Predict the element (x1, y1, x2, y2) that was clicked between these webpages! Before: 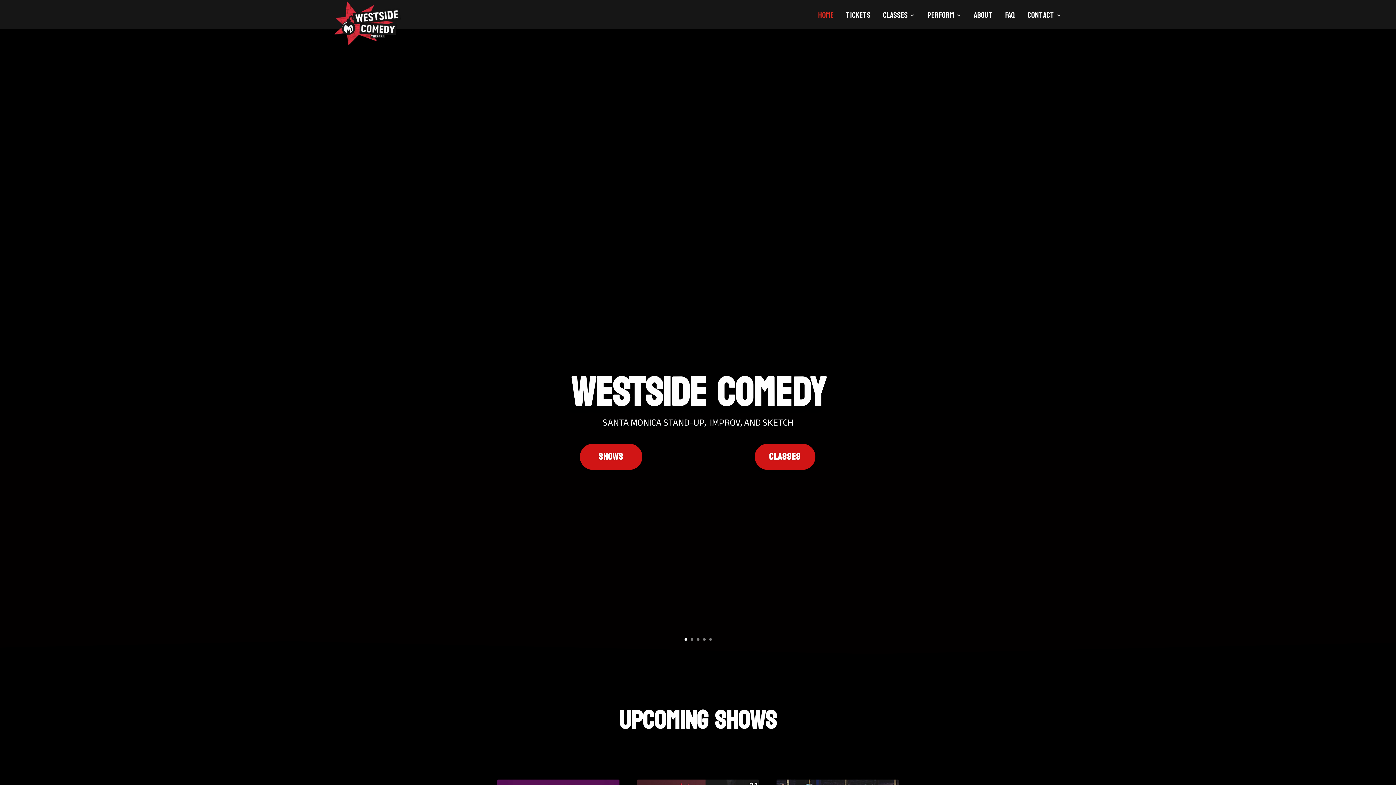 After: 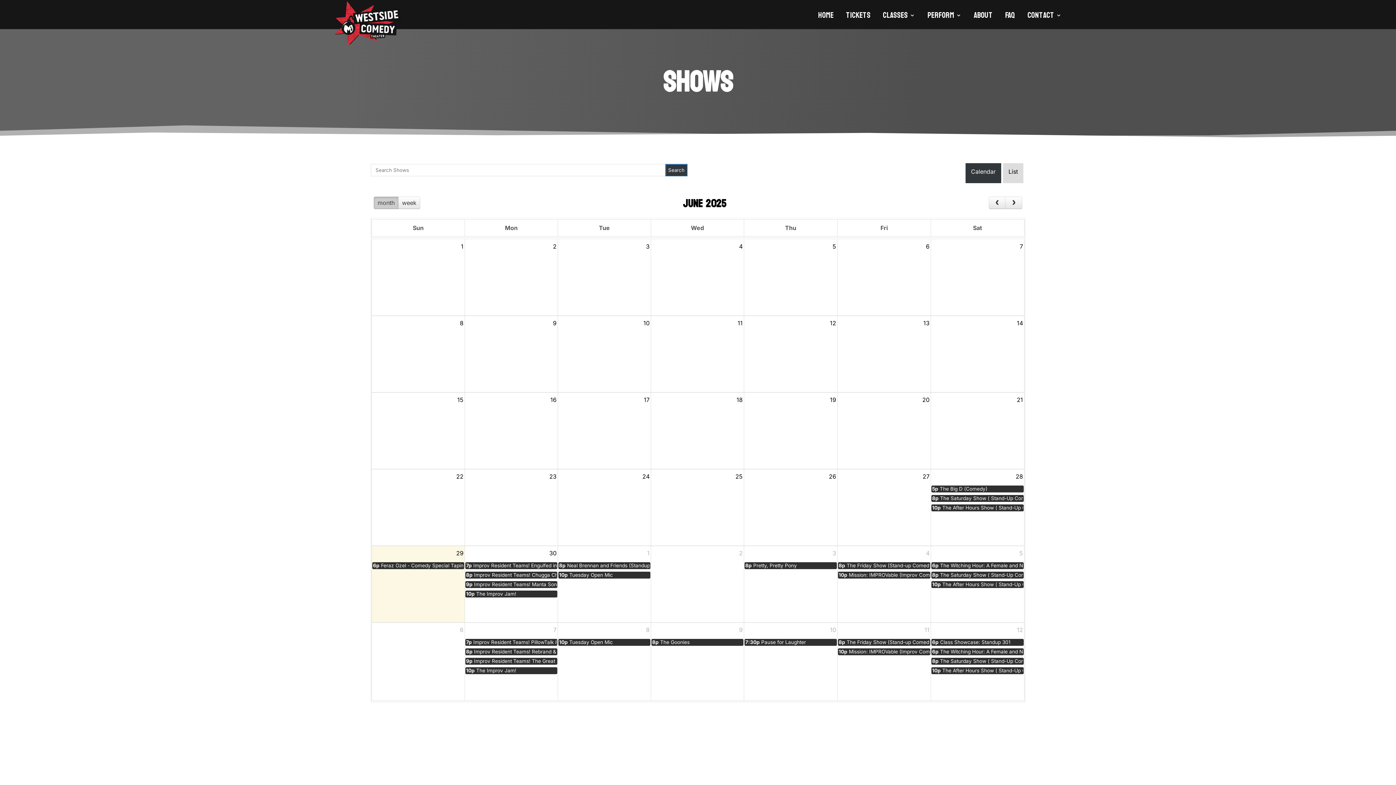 Action: bbox: (579, 444, 642, 470) label: SHOWS